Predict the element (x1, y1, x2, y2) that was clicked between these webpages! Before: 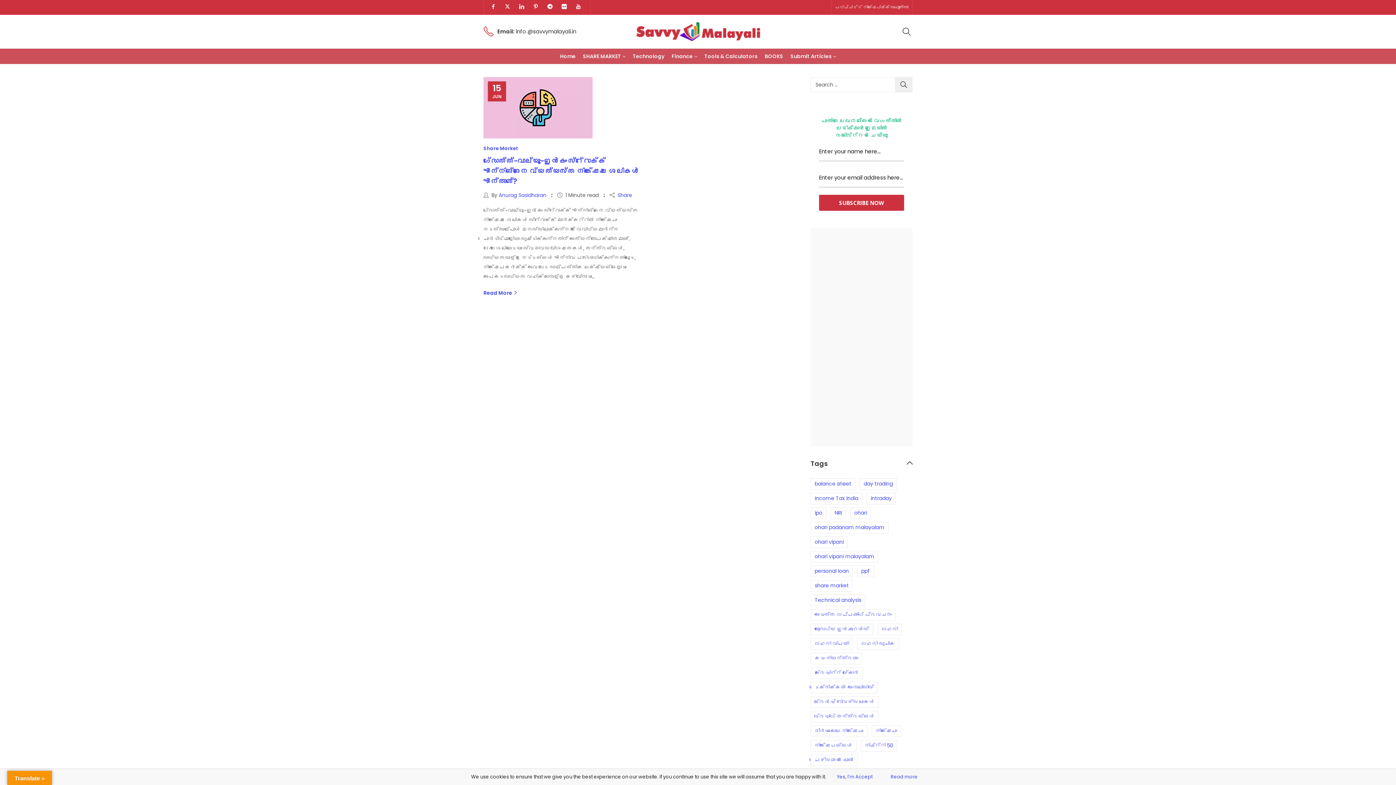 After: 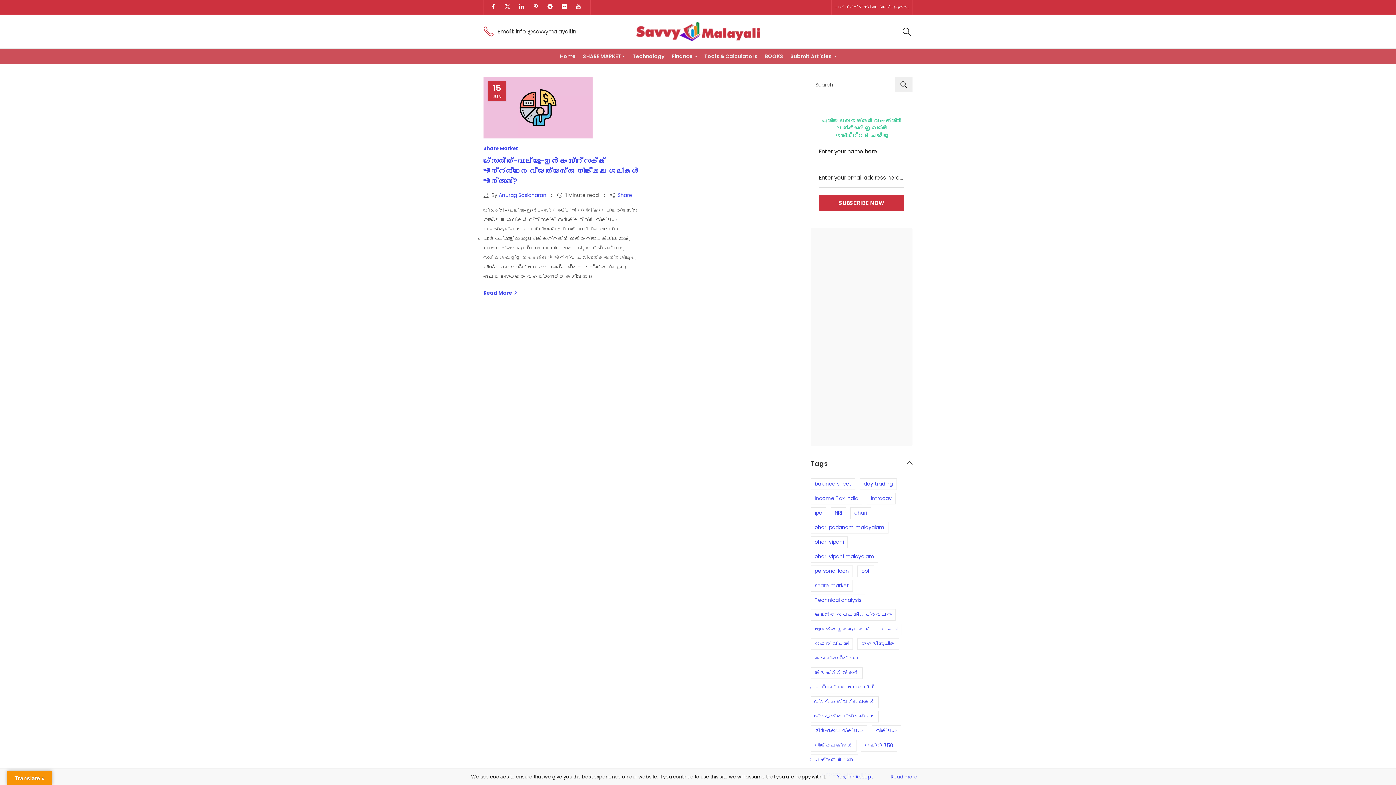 Action: bbox: (558, 0, 570, 14)